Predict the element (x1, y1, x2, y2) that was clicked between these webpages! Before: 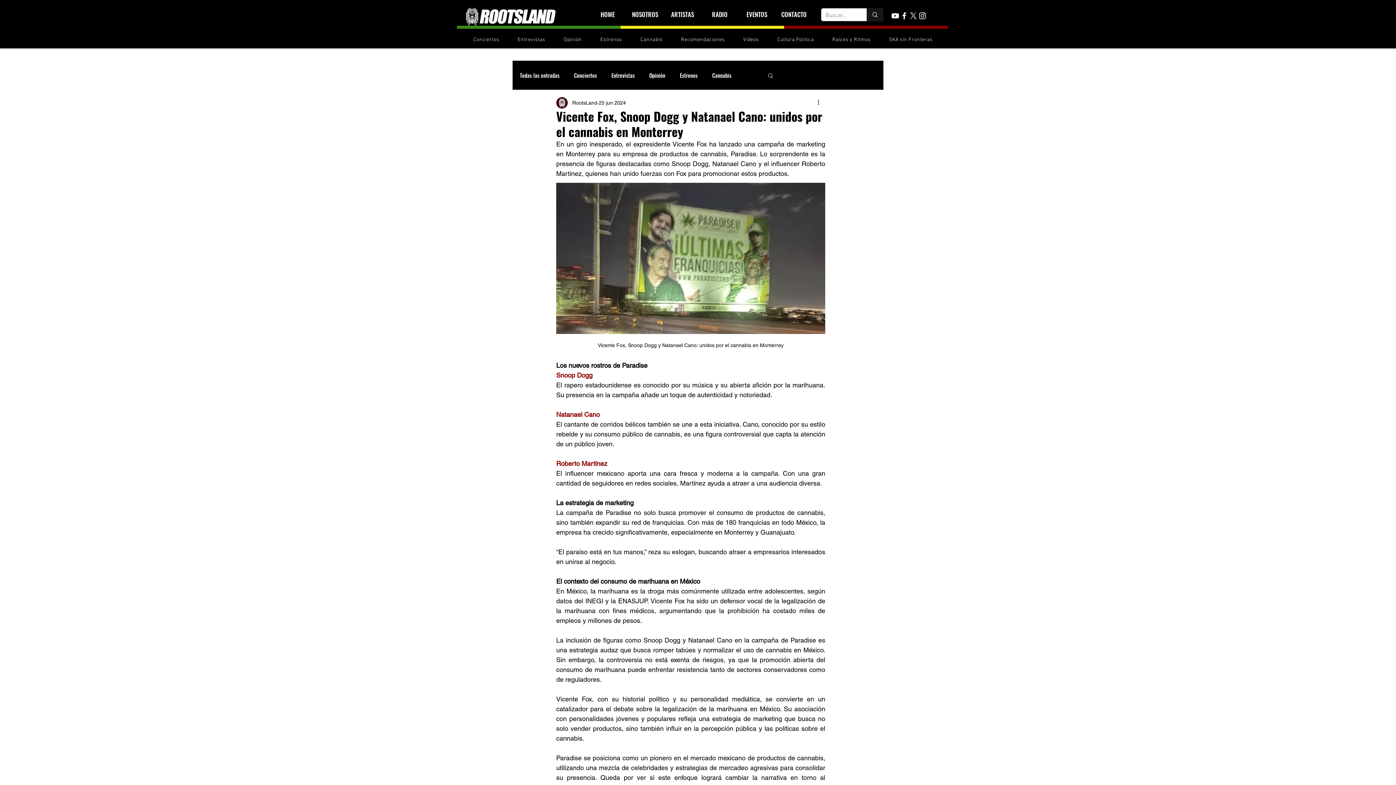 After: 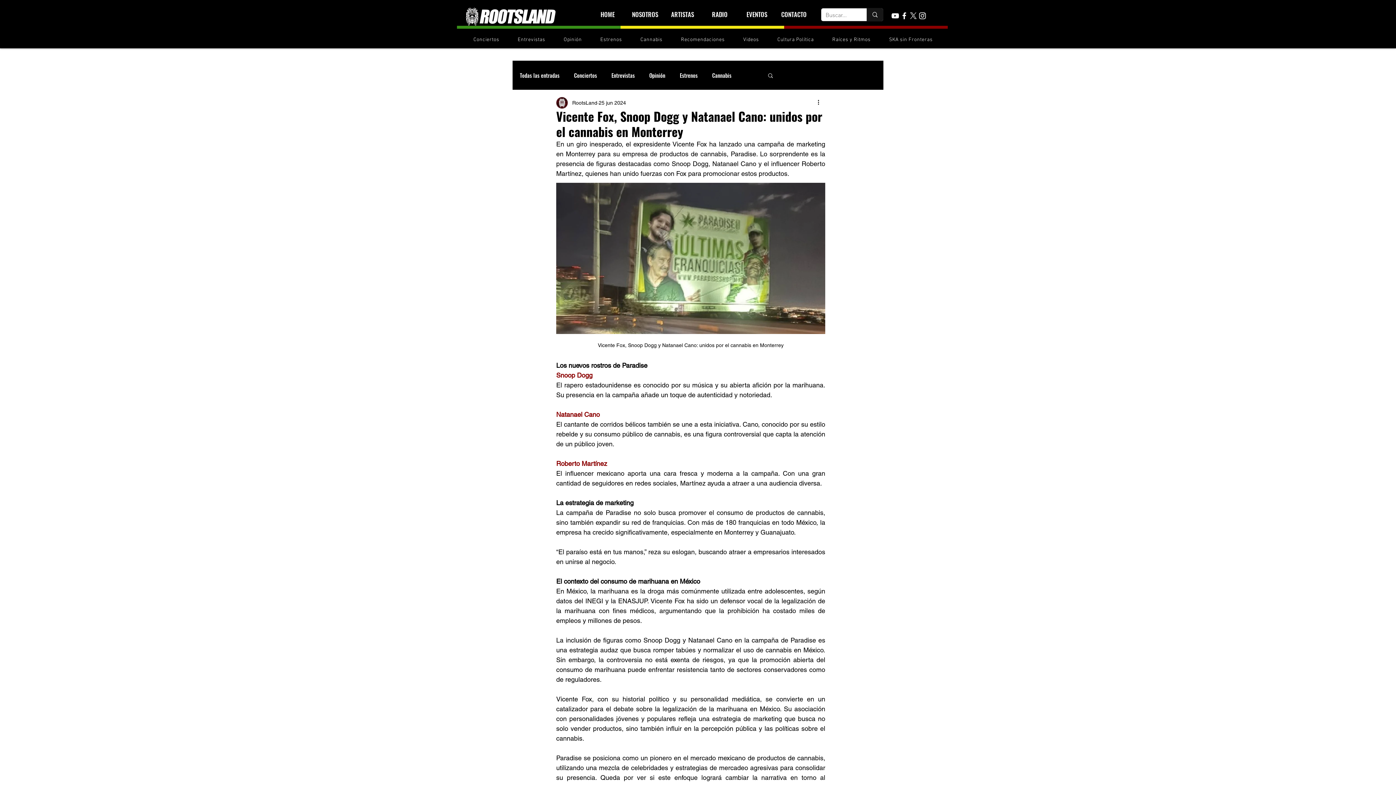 Action: bbox: (788, 68, 861, 81) label: Inicia sesión/ Regístrate